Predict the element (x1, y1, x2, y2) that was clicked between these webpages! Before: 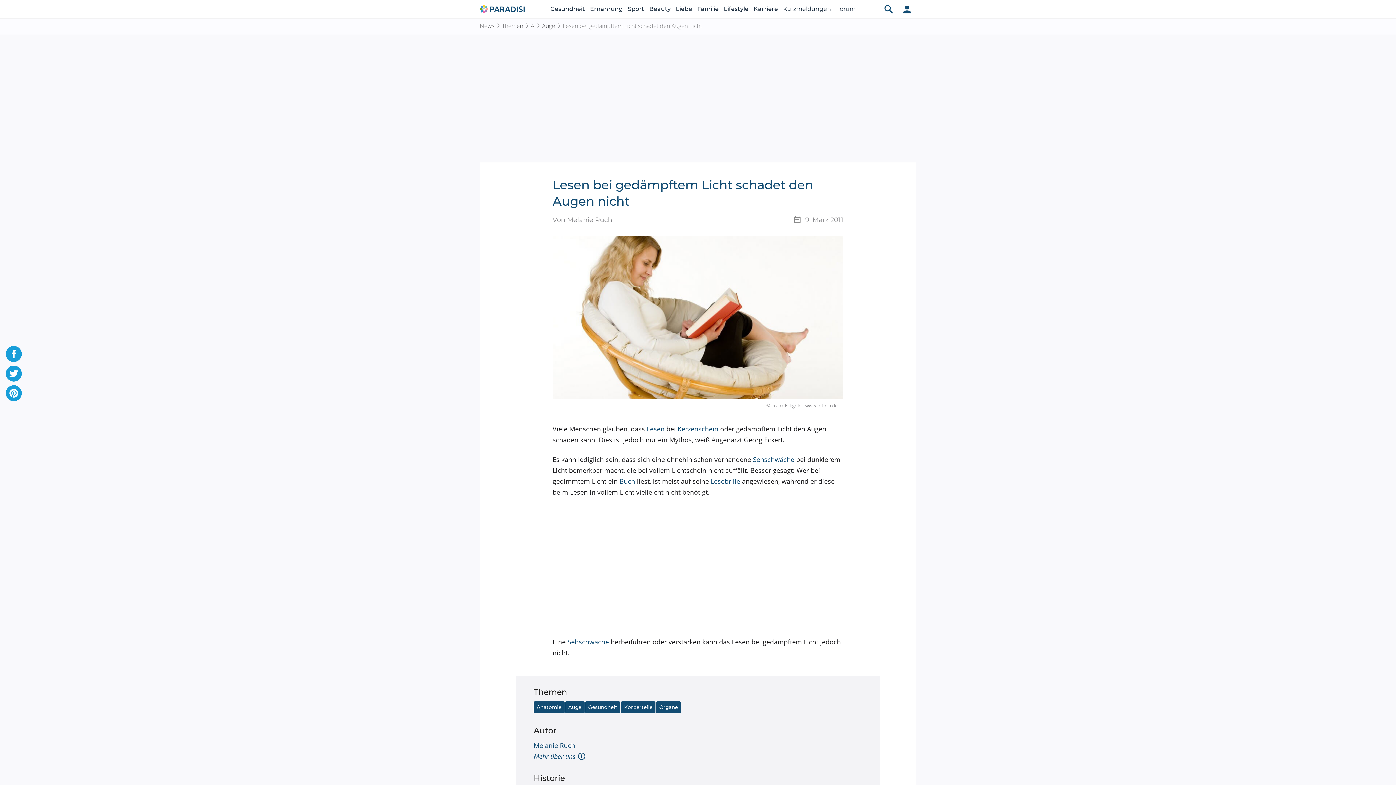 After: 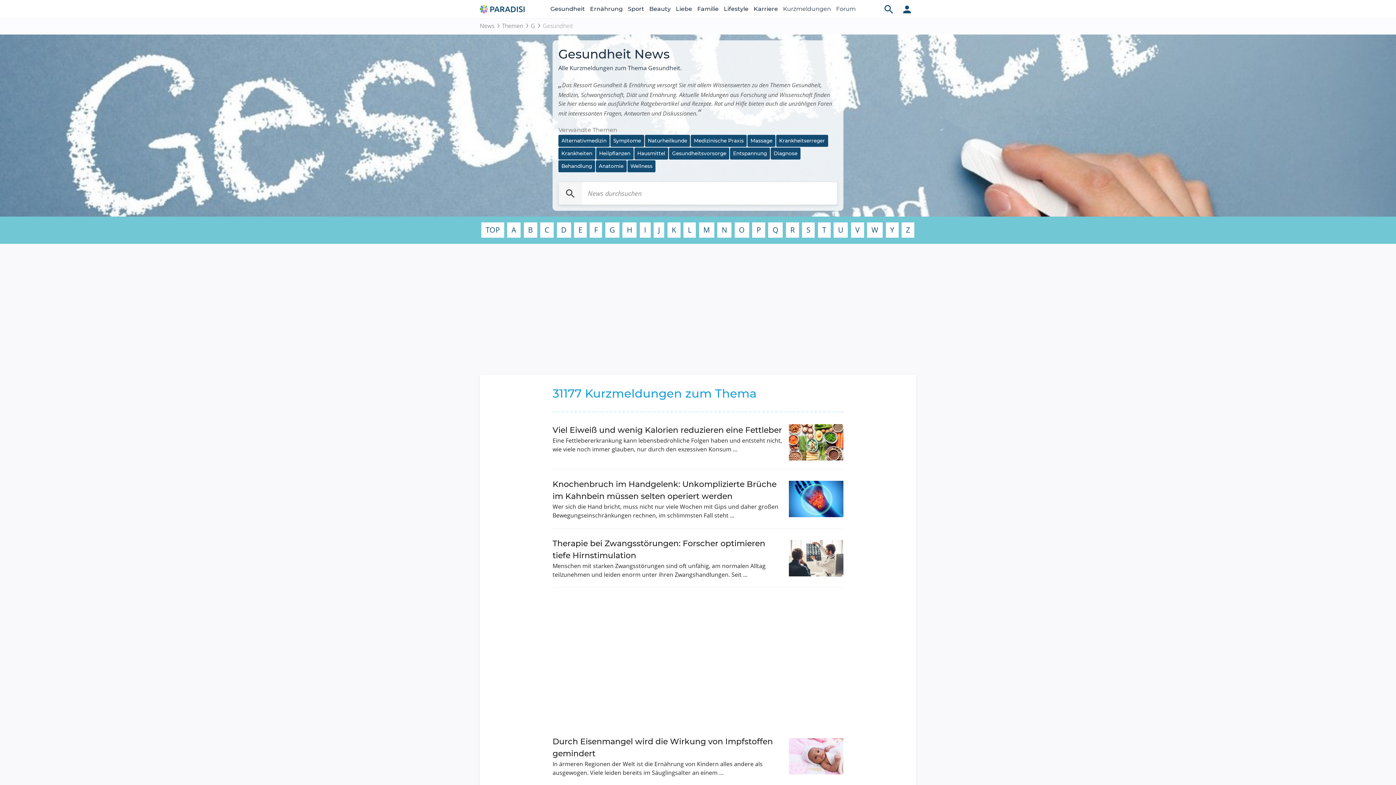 Action: label: Gesundheit bbox: (585, 701, 620, 713)